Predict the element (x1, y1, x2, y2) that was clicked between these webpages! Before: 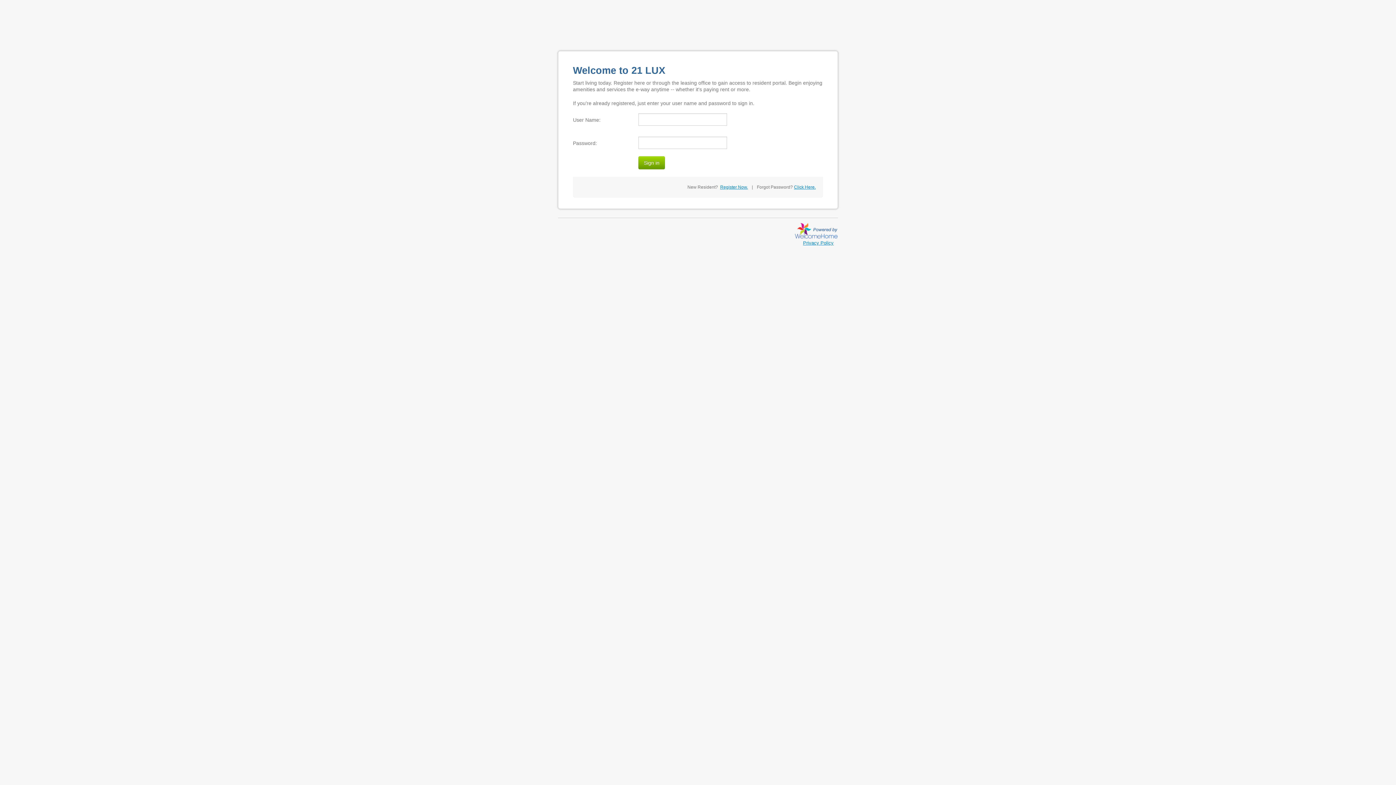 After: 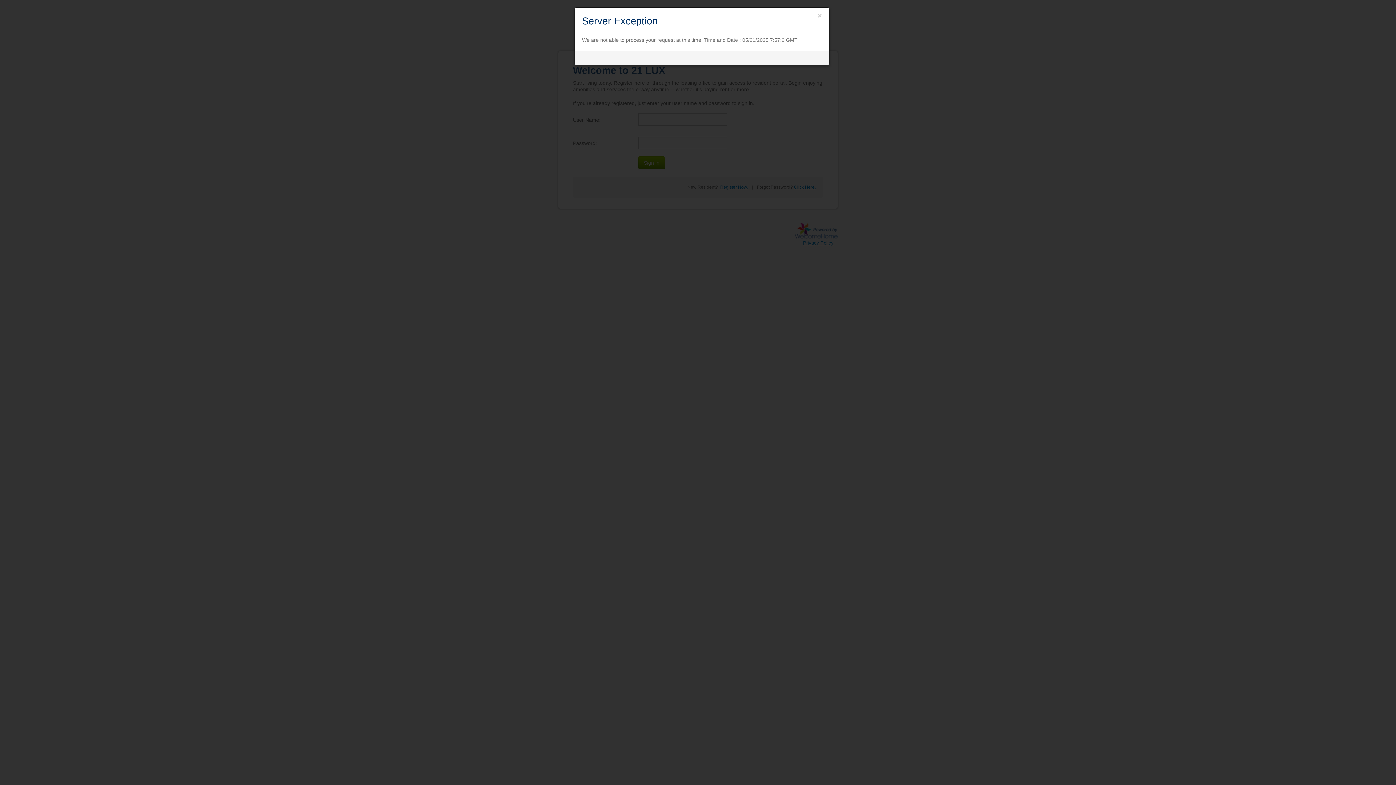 Action: label: Forgot Password? click here. bbox: (794, 183, 816, 190)